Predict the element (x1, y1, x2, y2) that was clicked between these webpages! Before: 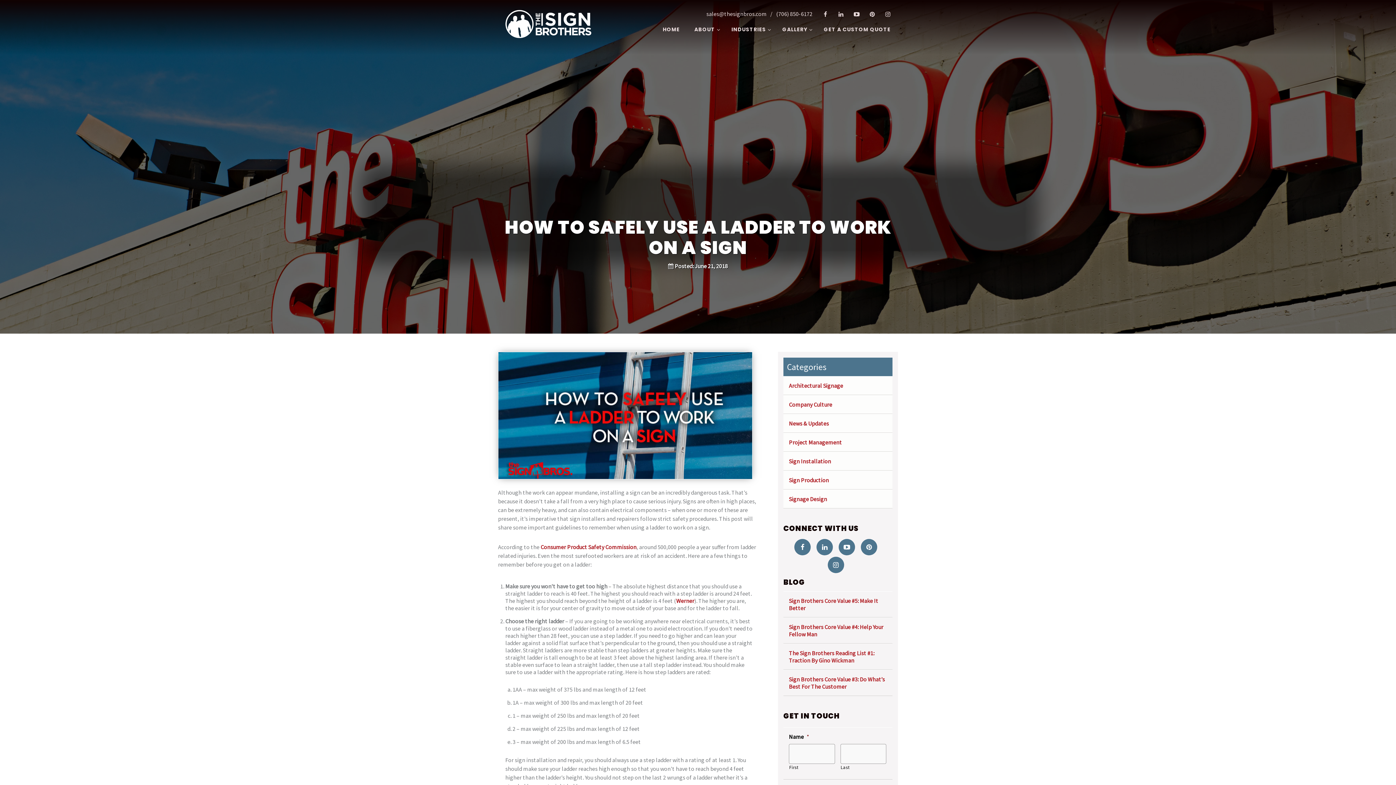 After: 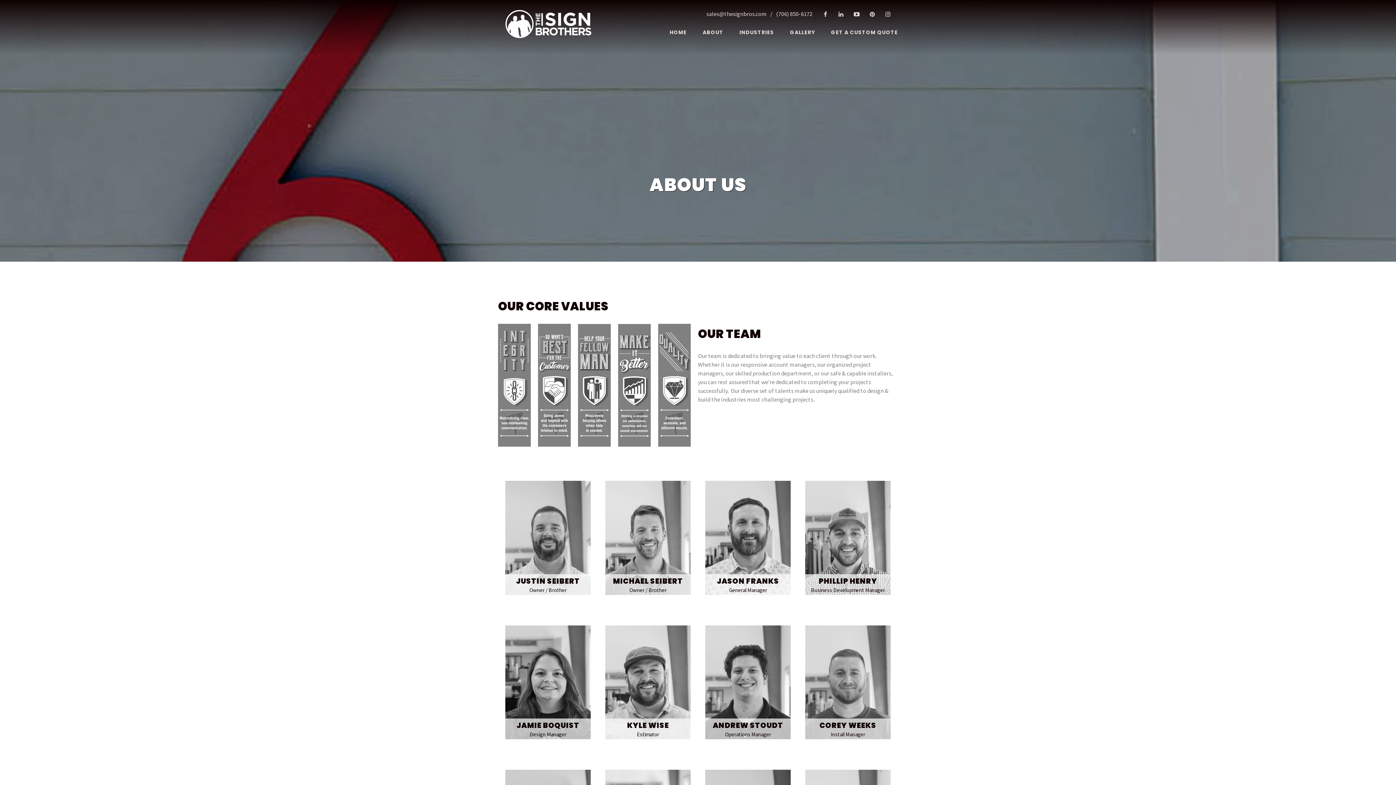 Action: label: ABOUT bbox: (687, 20, 724, 38)